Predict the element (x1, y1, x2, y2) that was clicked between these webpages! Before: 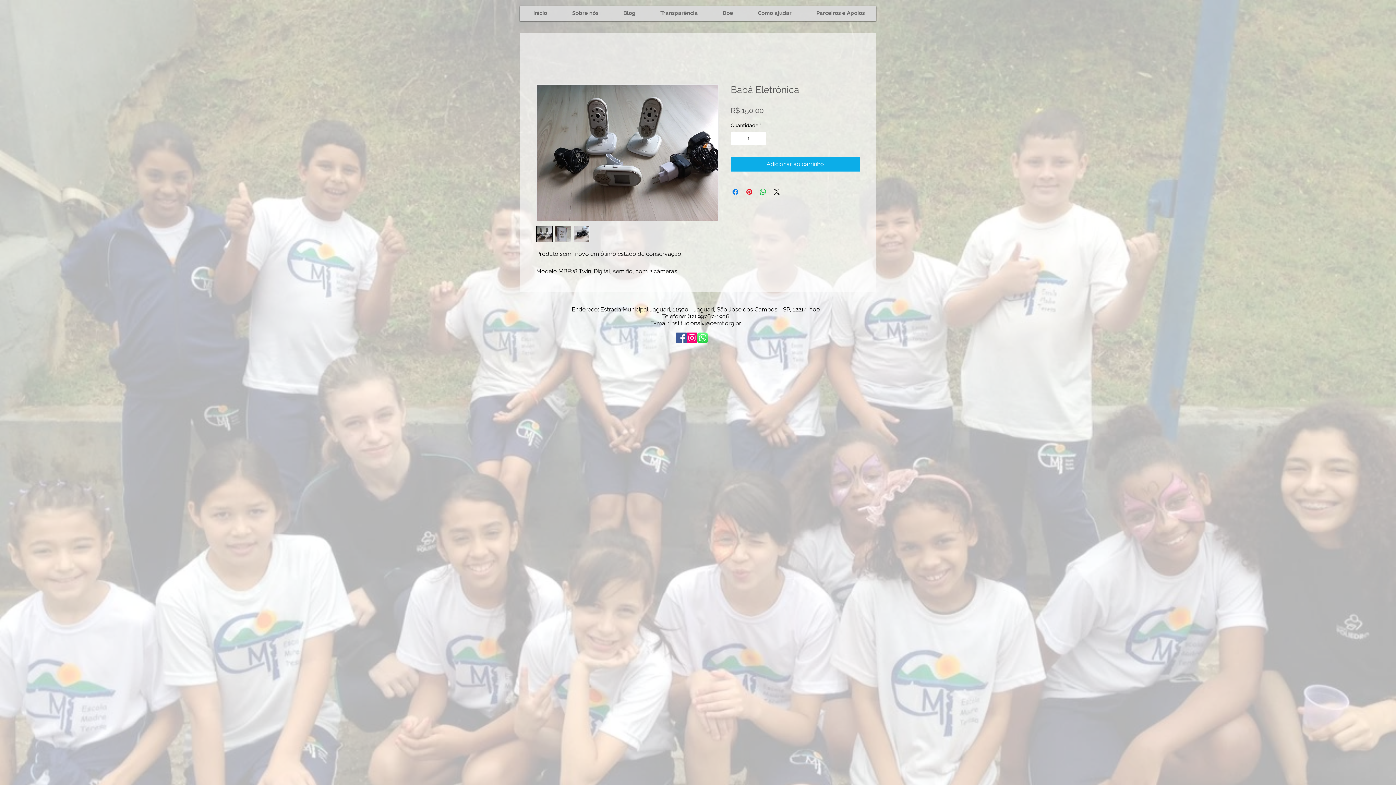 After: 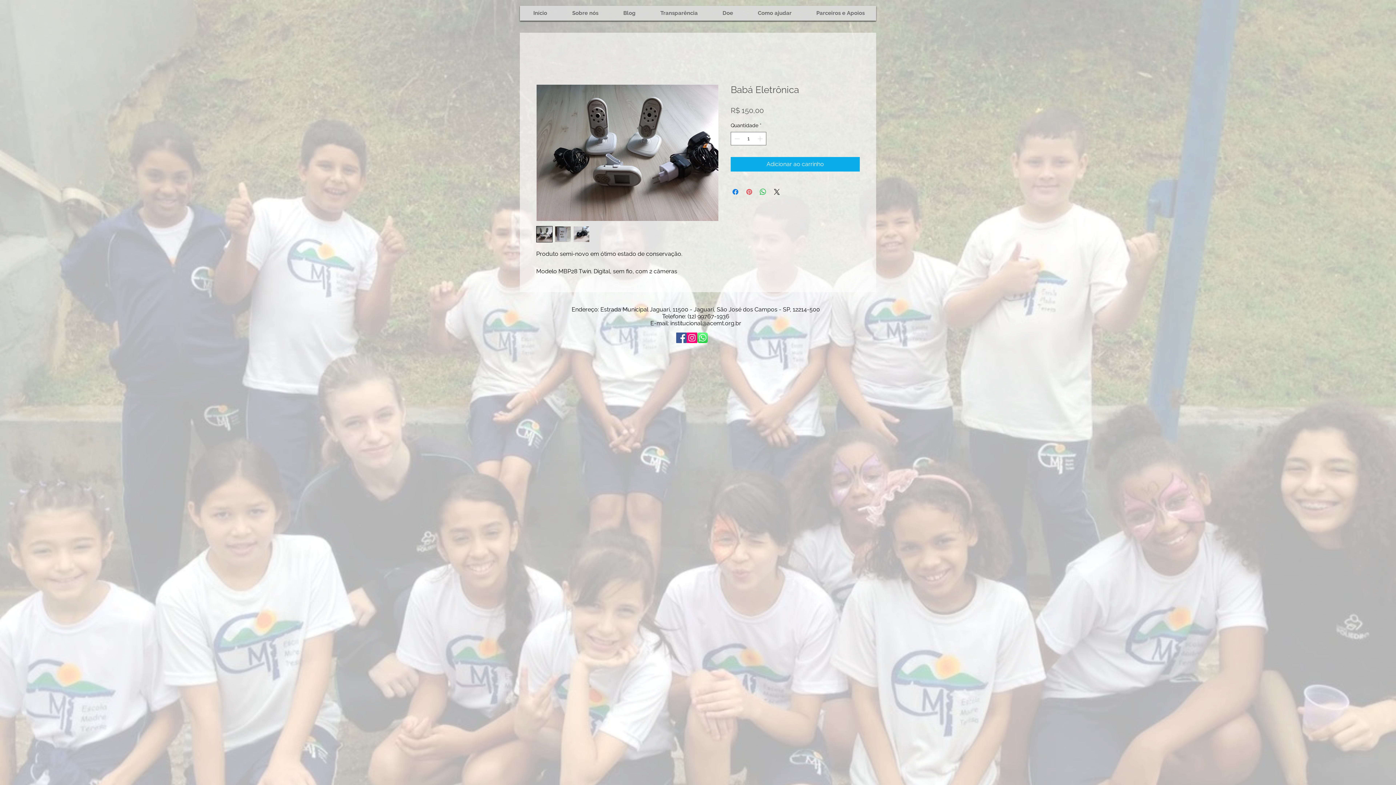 Action: label: Pin no Pinterest bbox: (745, 187, 753, 196)